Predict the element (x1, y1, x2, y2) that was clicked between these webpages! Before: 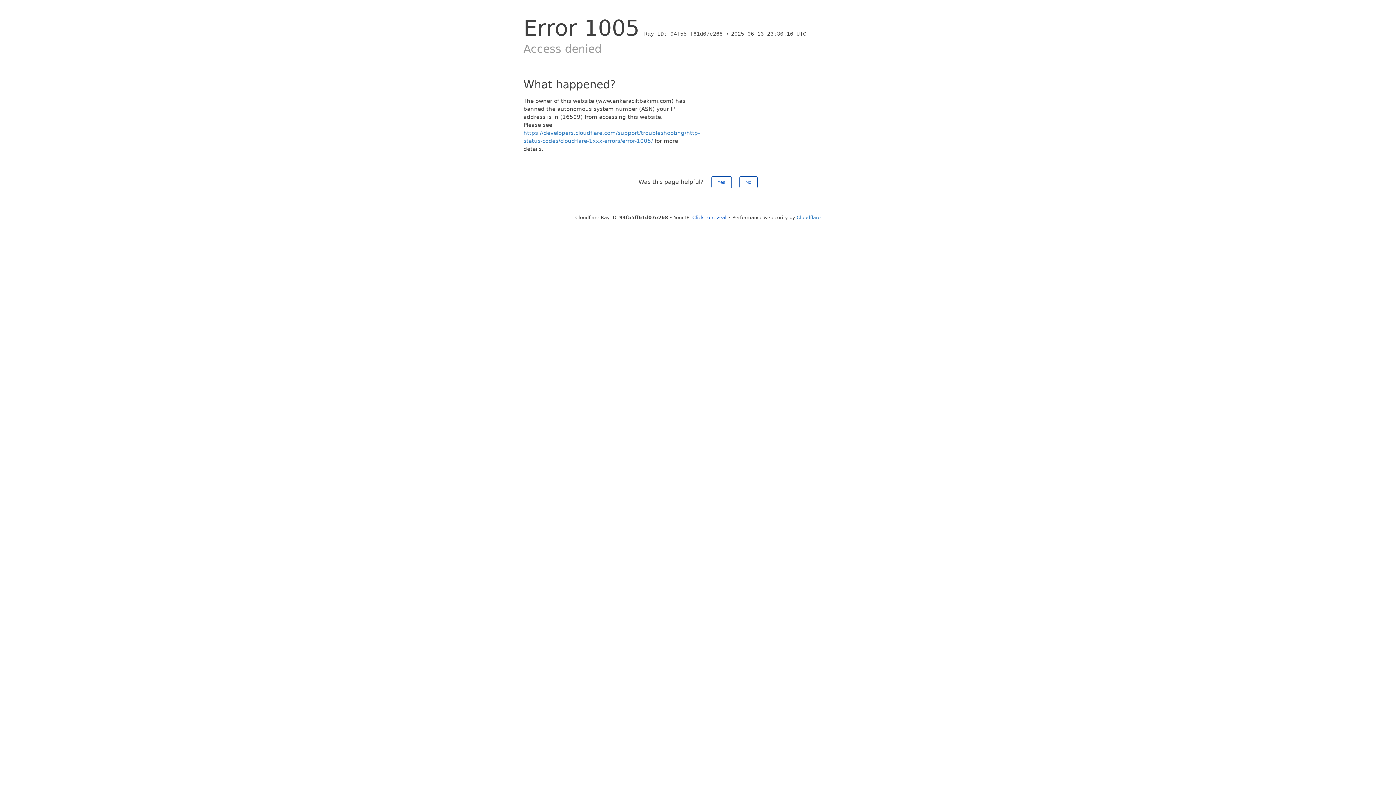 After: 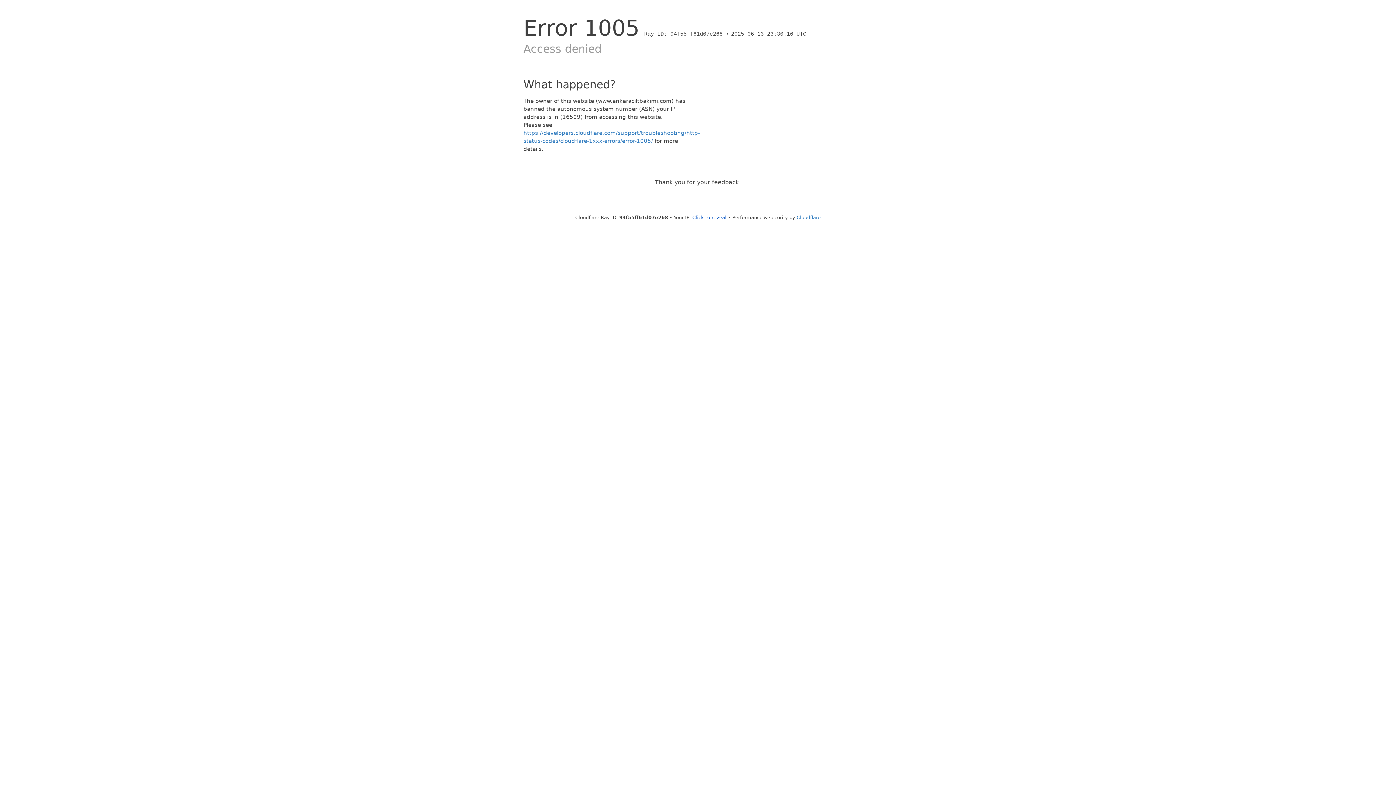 Action: label: No bbox: (739, 176, 757, 188)